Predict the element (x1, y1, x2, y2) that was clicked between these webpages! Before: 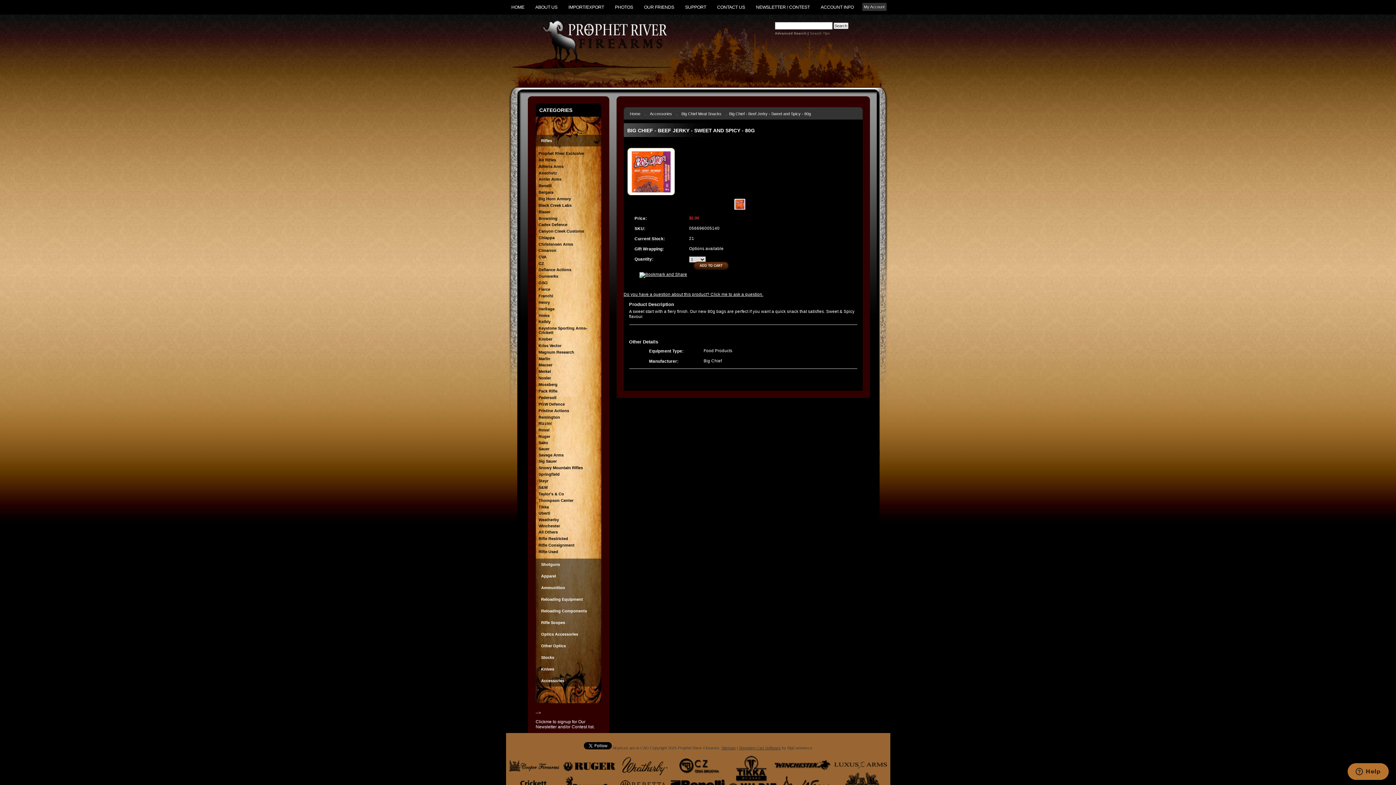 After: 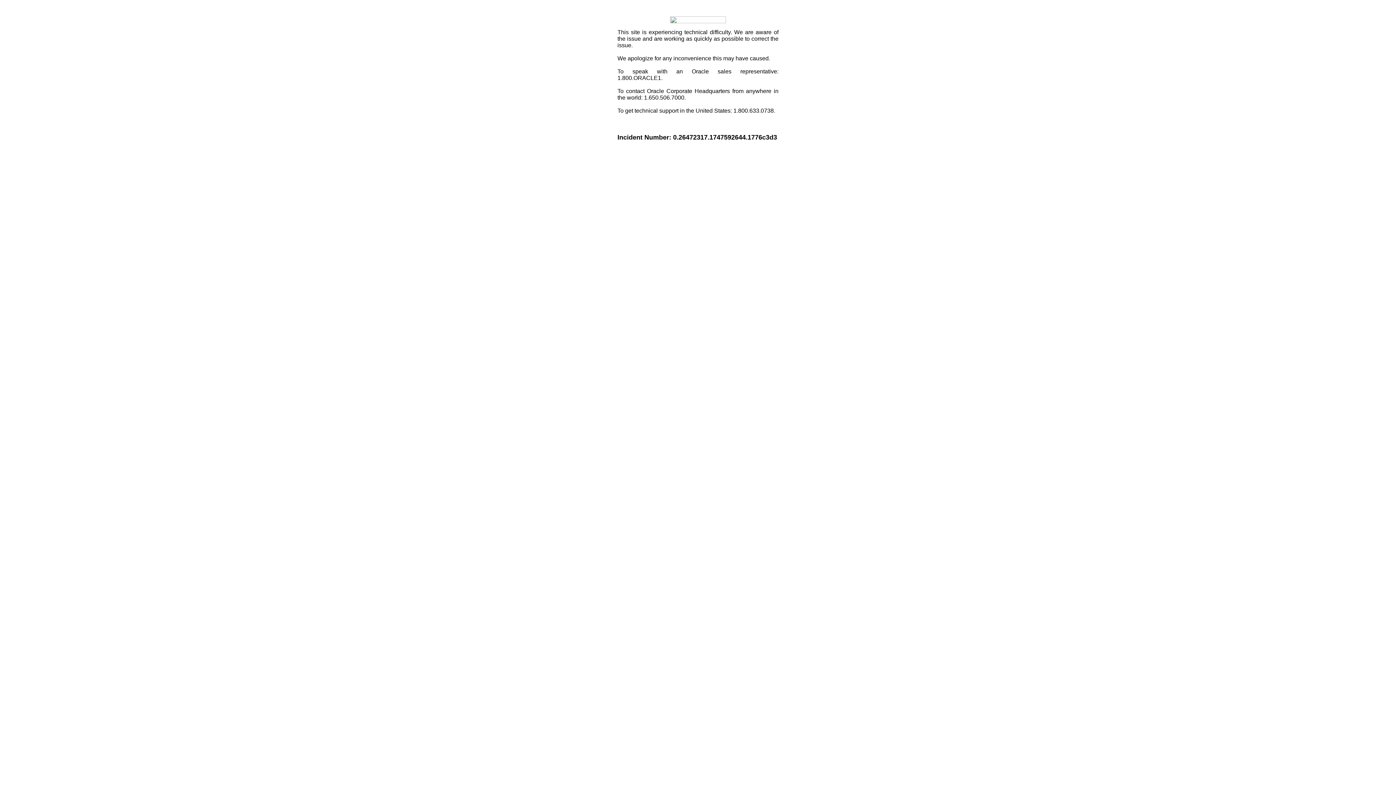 Action: bbox: (639, 272, 687, 276)